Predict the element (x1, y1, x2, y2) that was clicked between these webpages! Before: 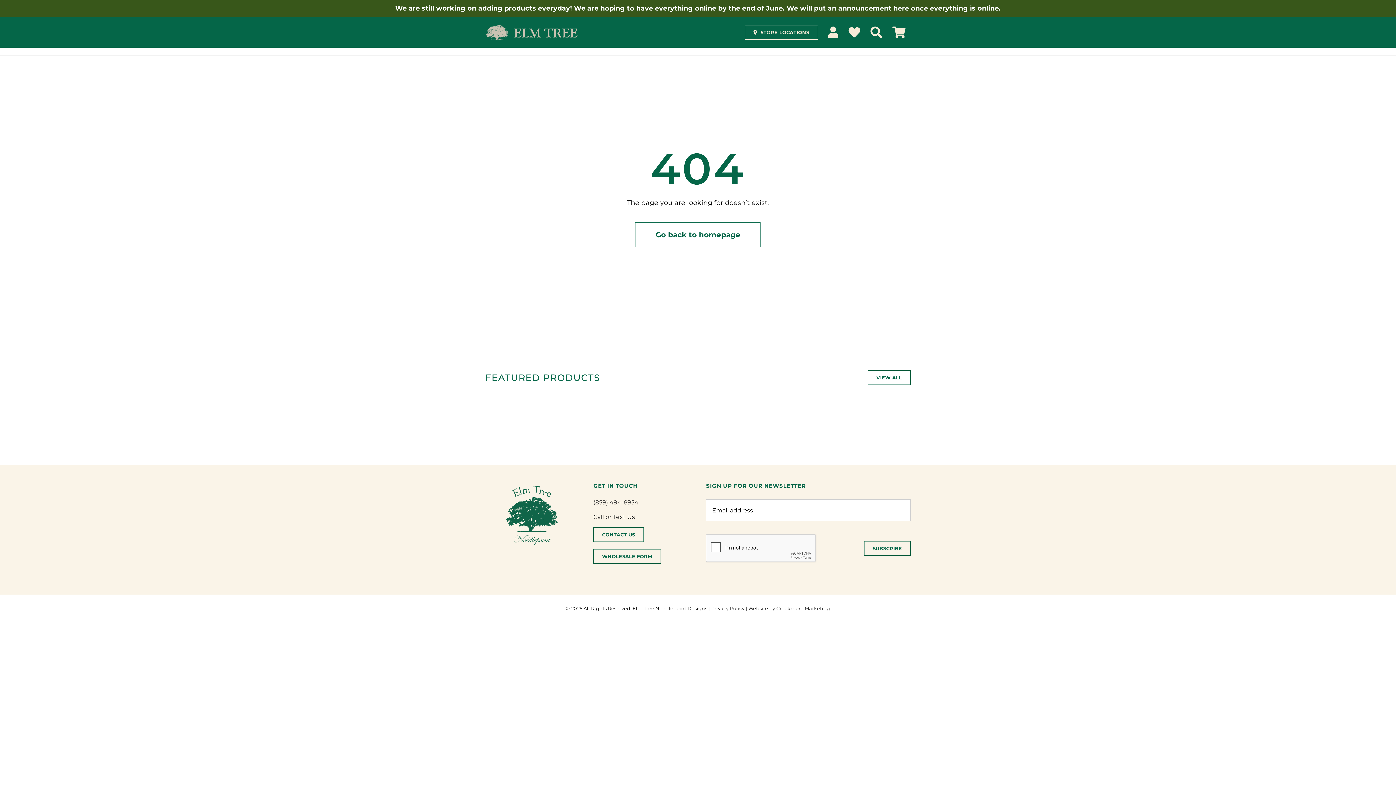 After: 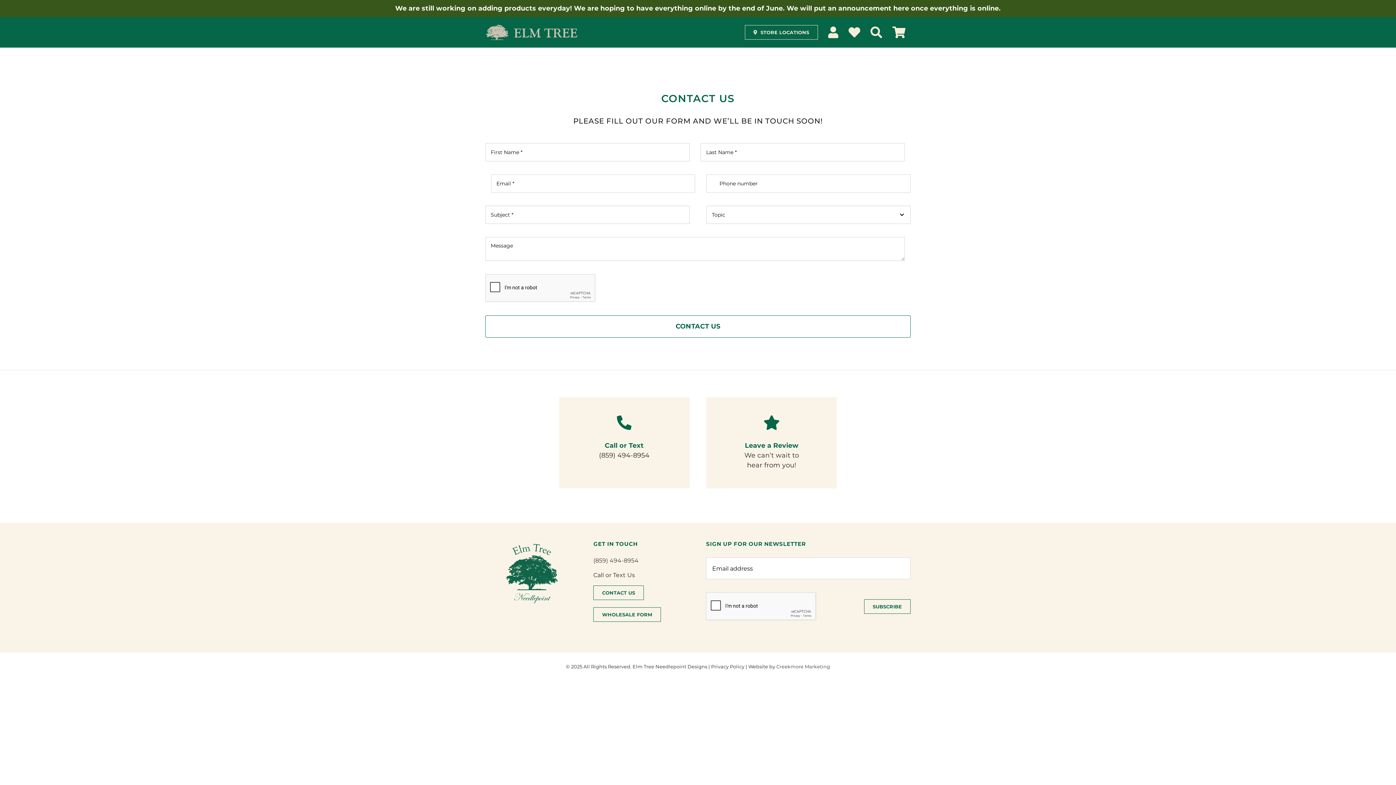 Action: label: CONTACT US bbox: (593, 527, 644, 542)